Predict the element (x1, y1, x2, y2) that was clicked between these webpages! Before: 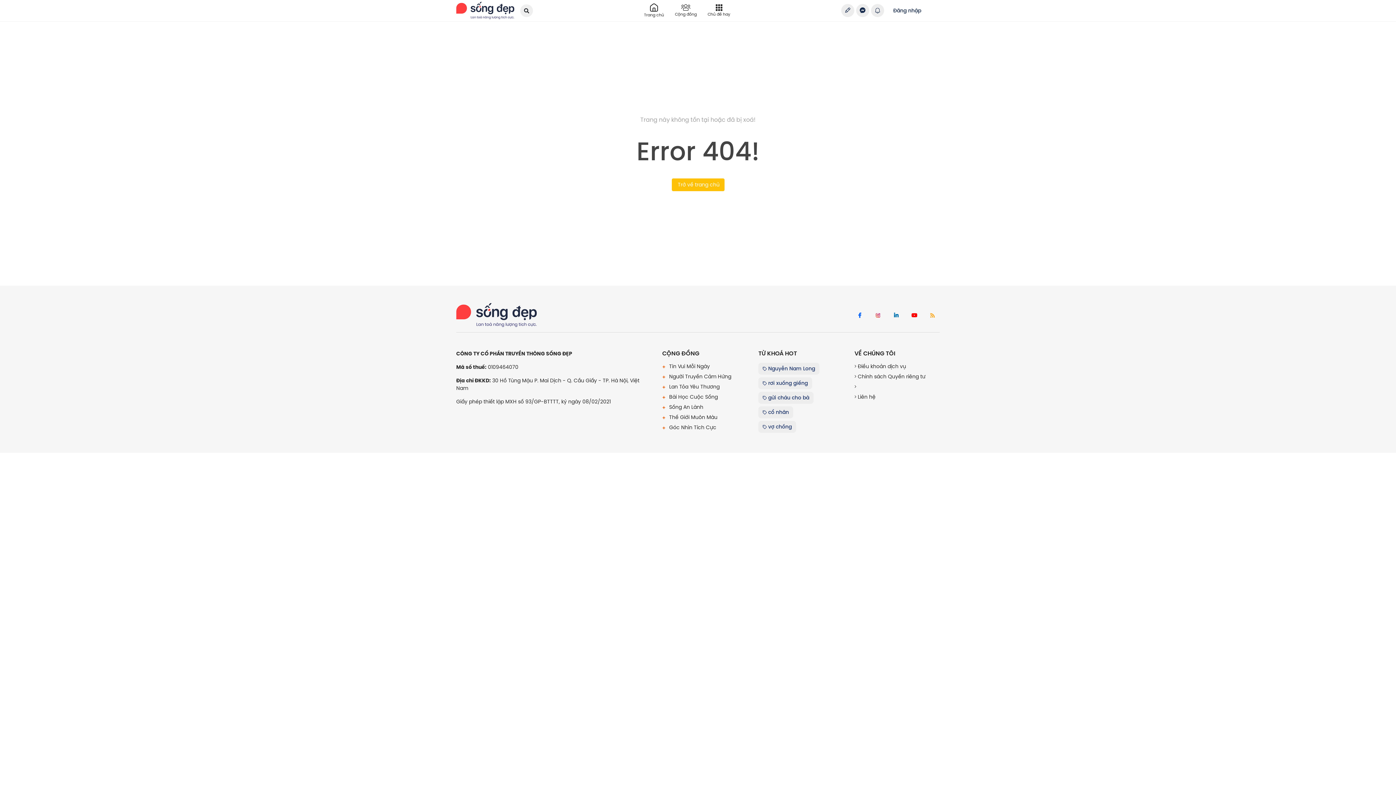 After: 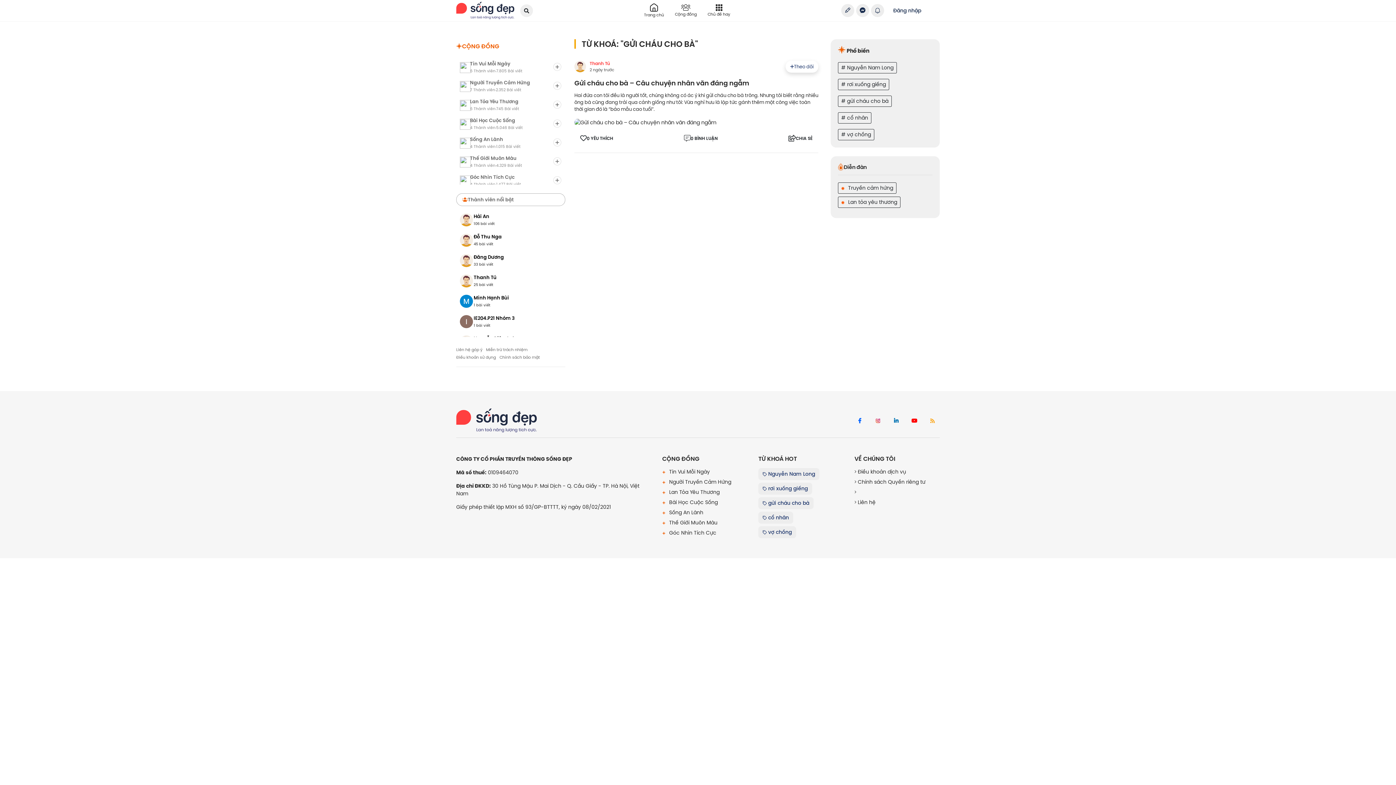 Action: label:  gửi cháu cho bà bbox: (758, 392, 813, 404)